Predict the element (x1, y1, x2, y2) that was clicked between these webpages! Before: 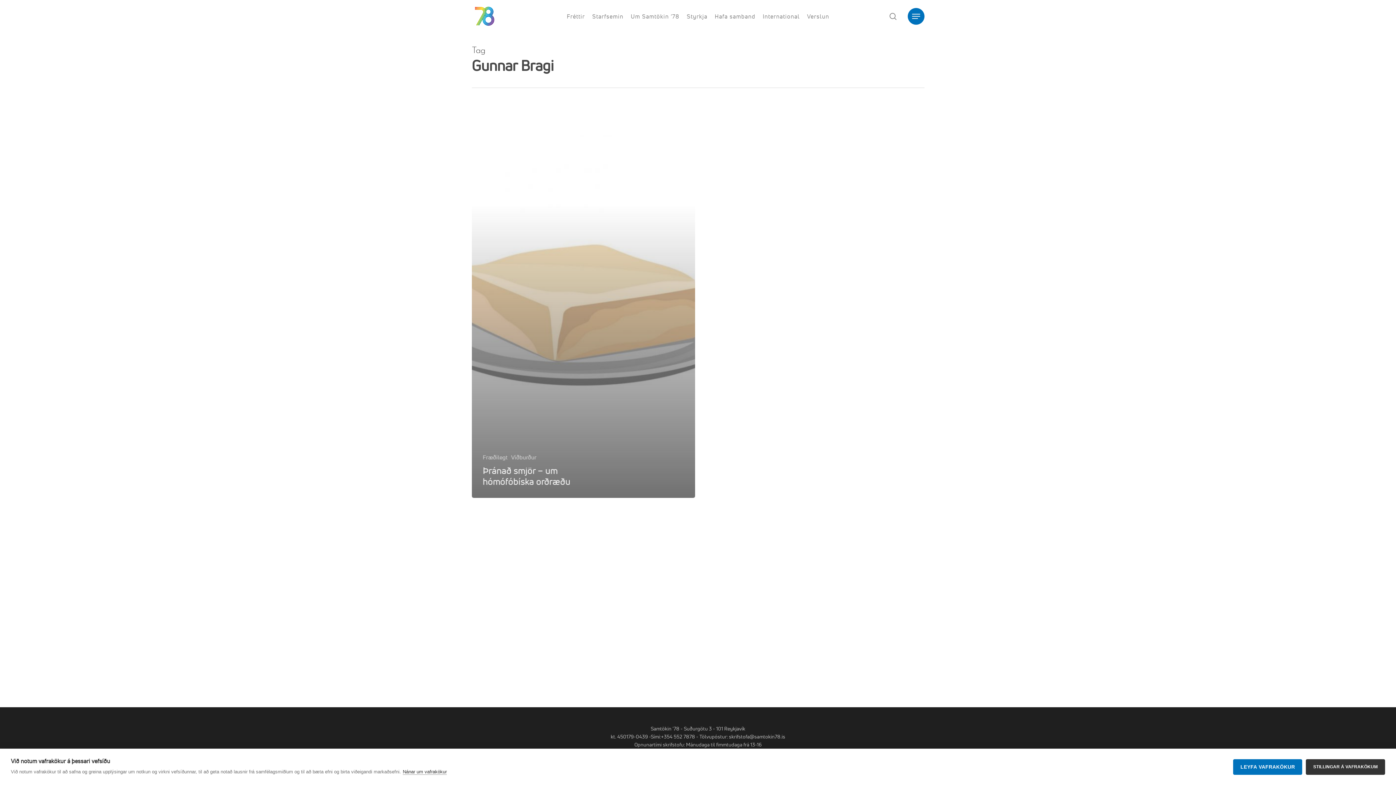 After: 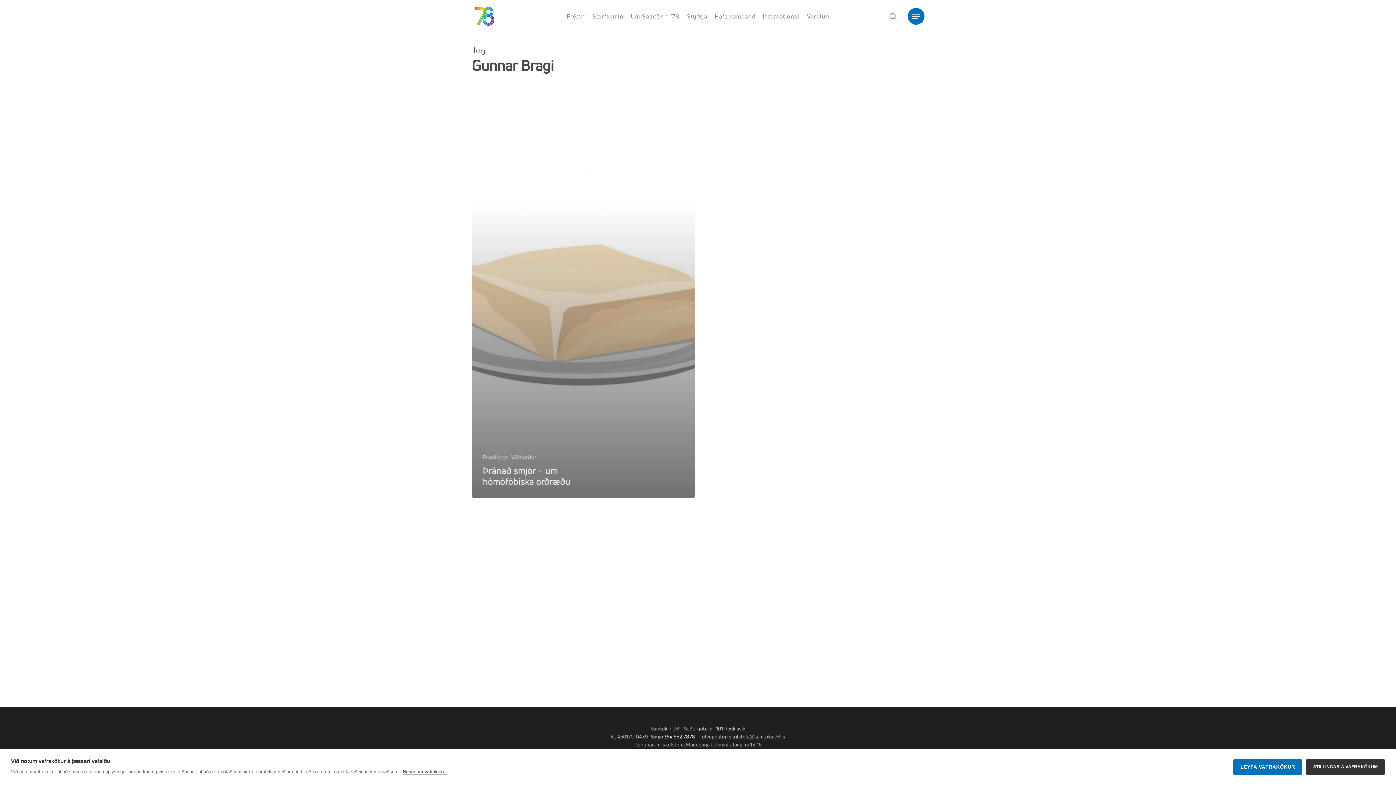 Action: bbox: (650, 733, 695, 740) label: Sími:+354 552 7878